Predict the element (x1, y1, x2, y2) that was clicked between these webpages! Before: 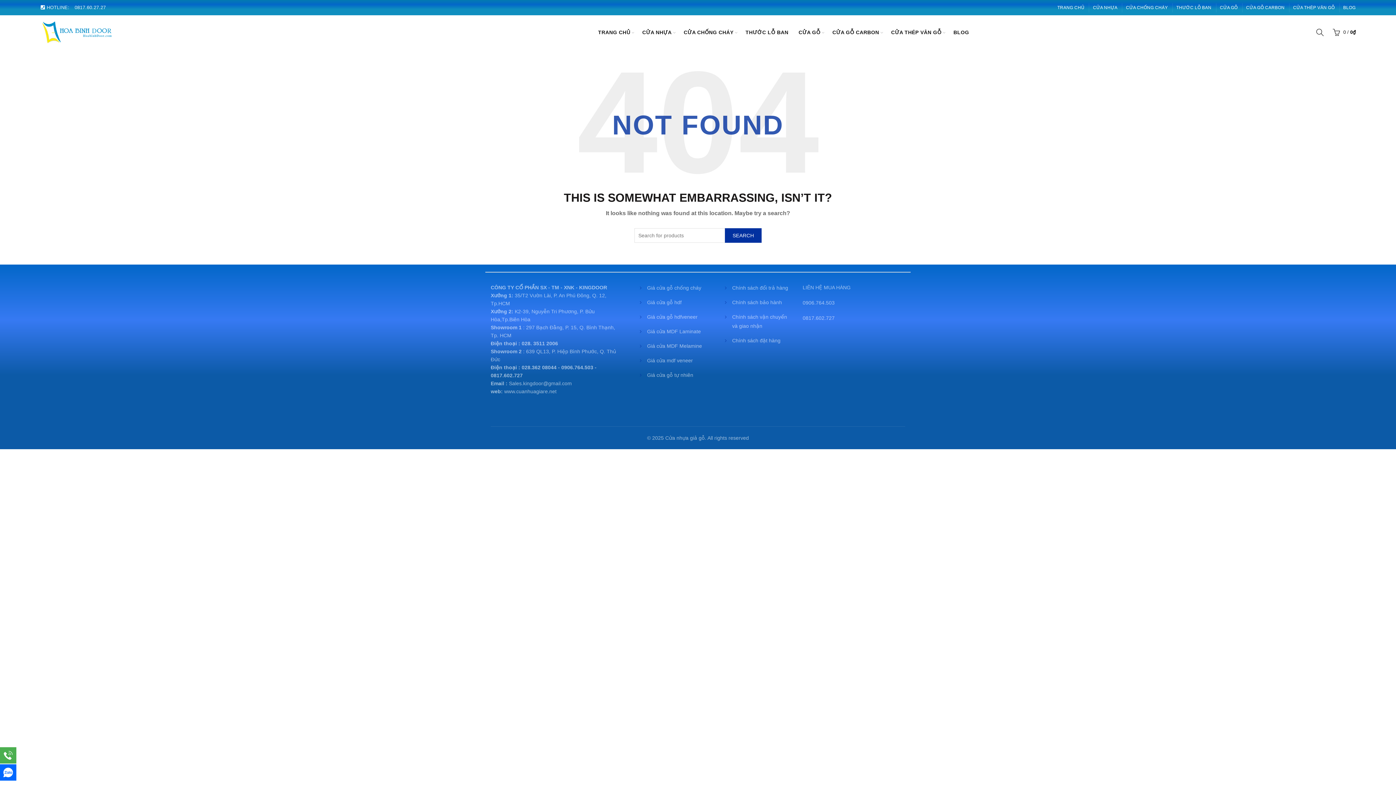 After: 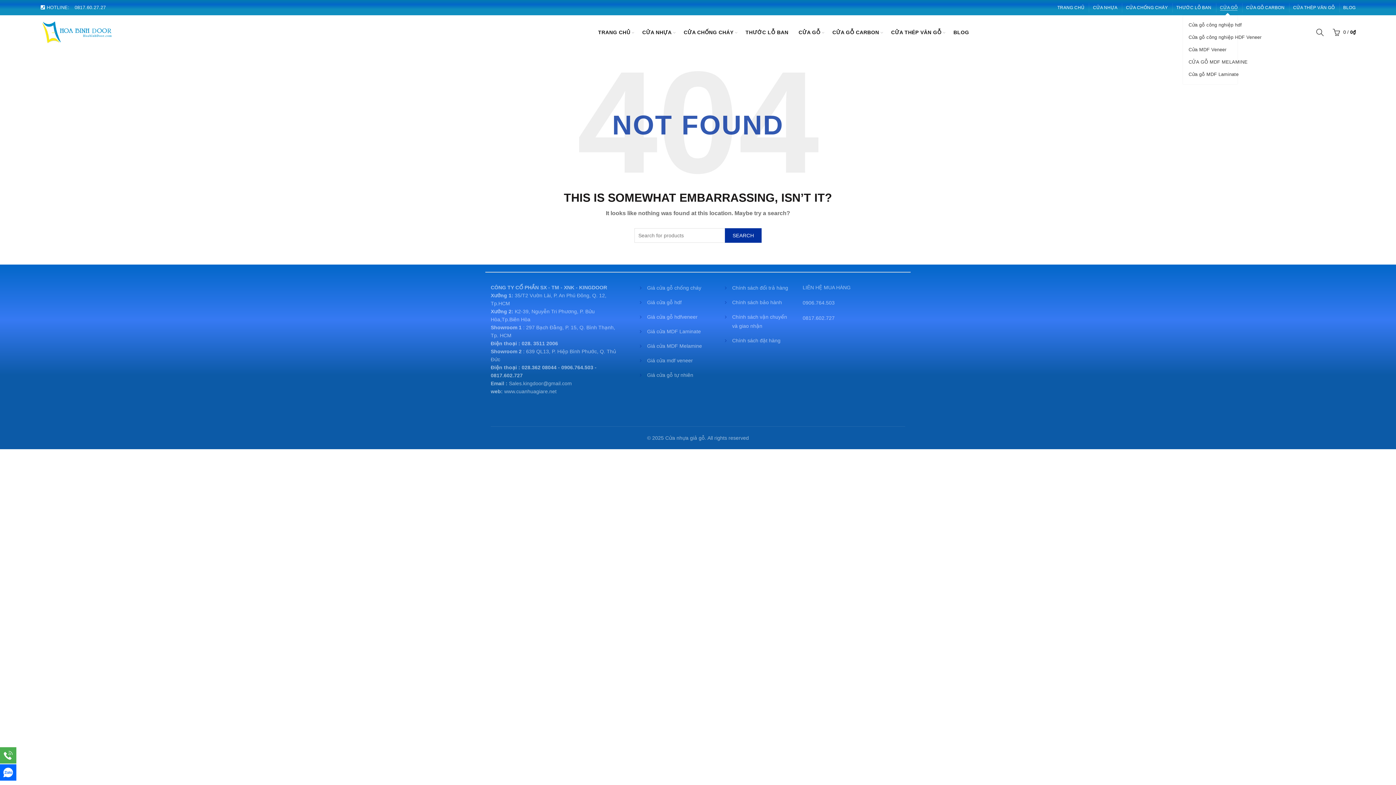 Action: bbox: (1220, 4, 1237, 10) label: CỬA GỖ